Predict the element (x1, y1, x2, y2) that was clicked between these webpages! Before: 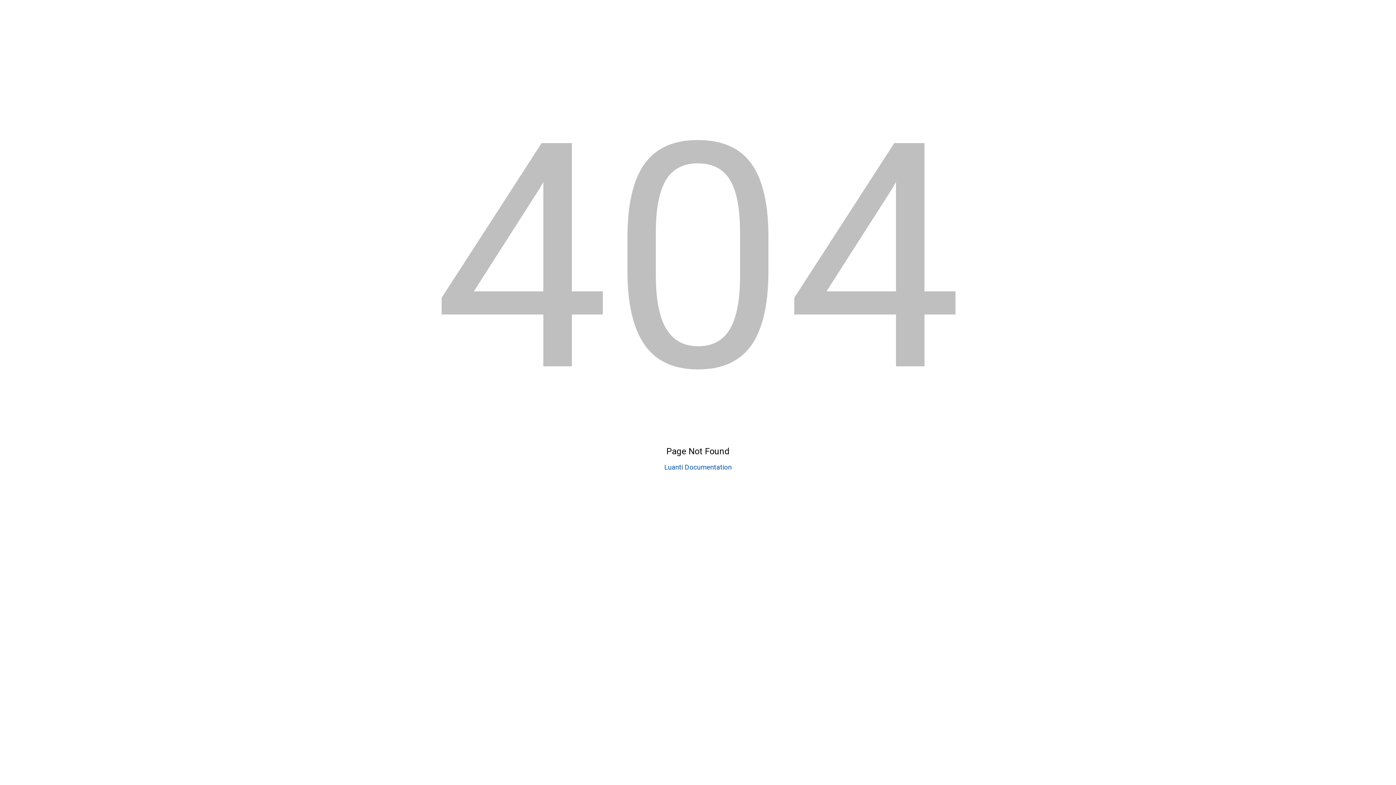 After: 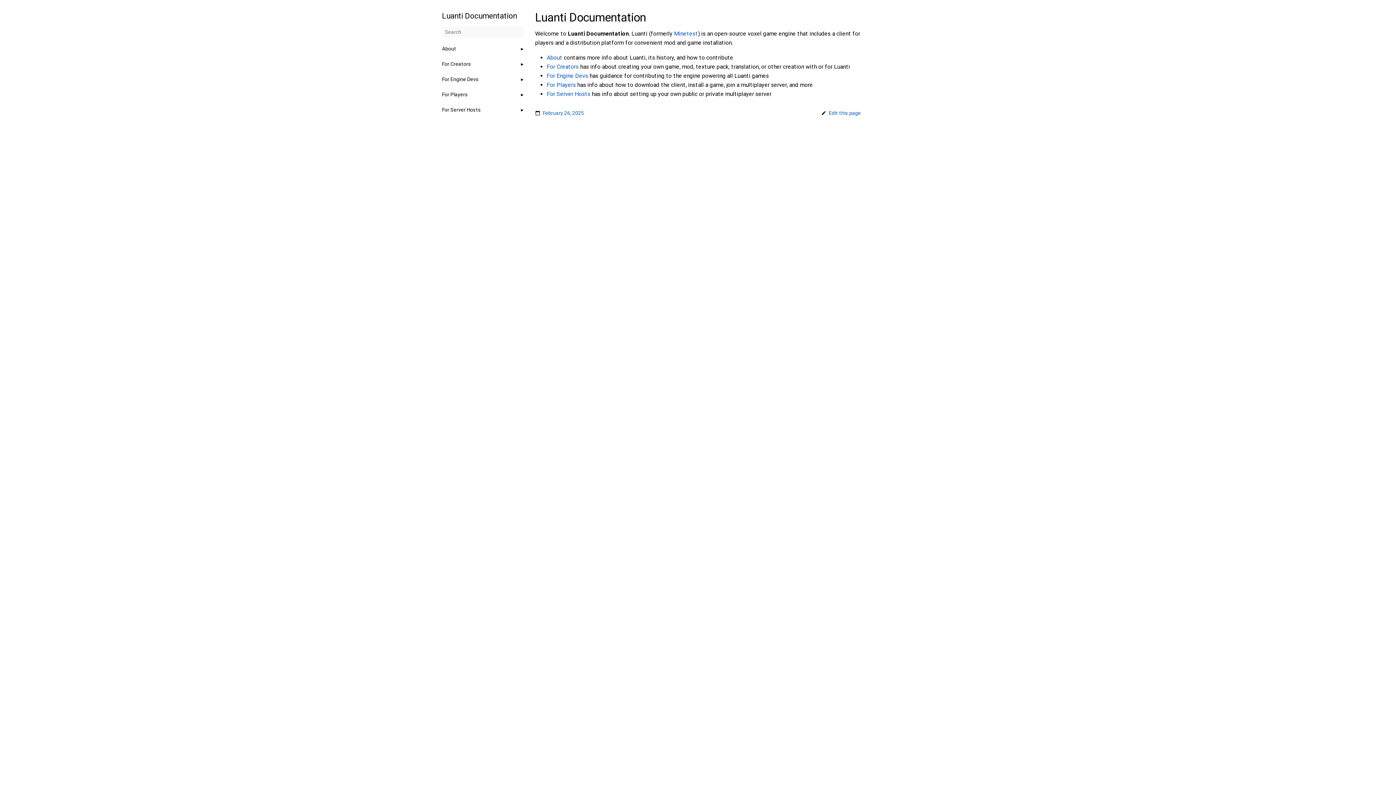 Action: label: Luanti Documentation bbox: (664, 463, 731, 471)